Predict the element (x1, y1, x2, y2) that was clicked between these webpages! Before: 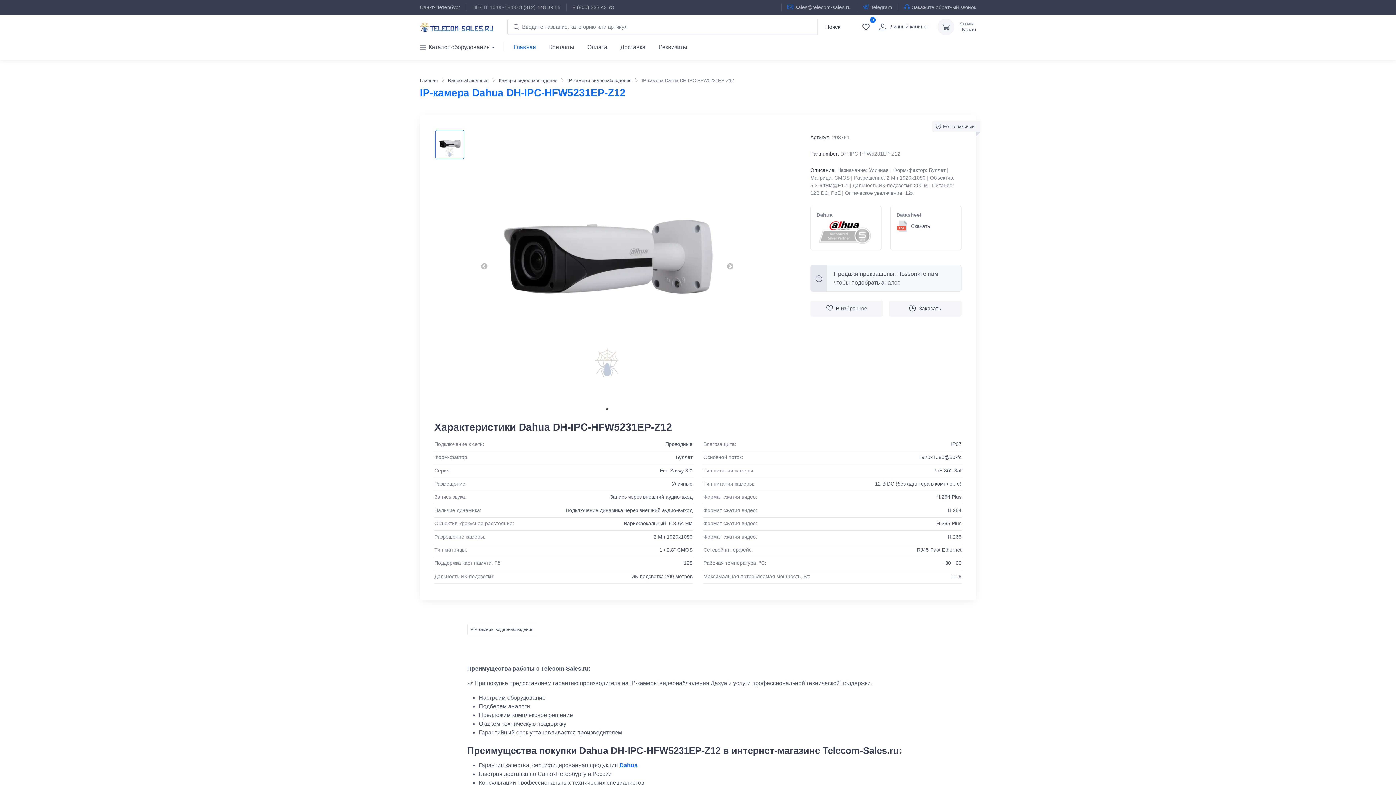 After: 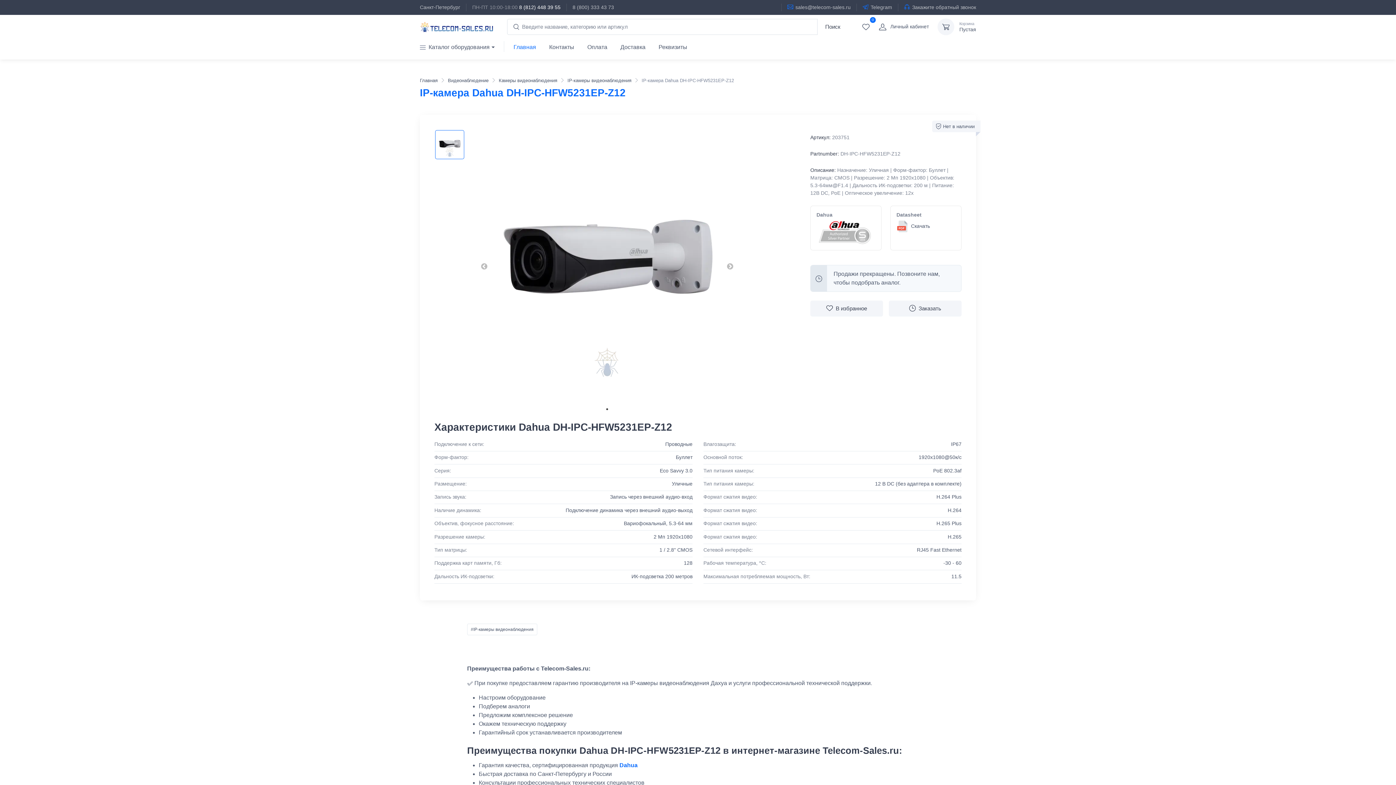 Action: label: 8 (812) 448 39 55 bbox: (519, 3, 560, 11)